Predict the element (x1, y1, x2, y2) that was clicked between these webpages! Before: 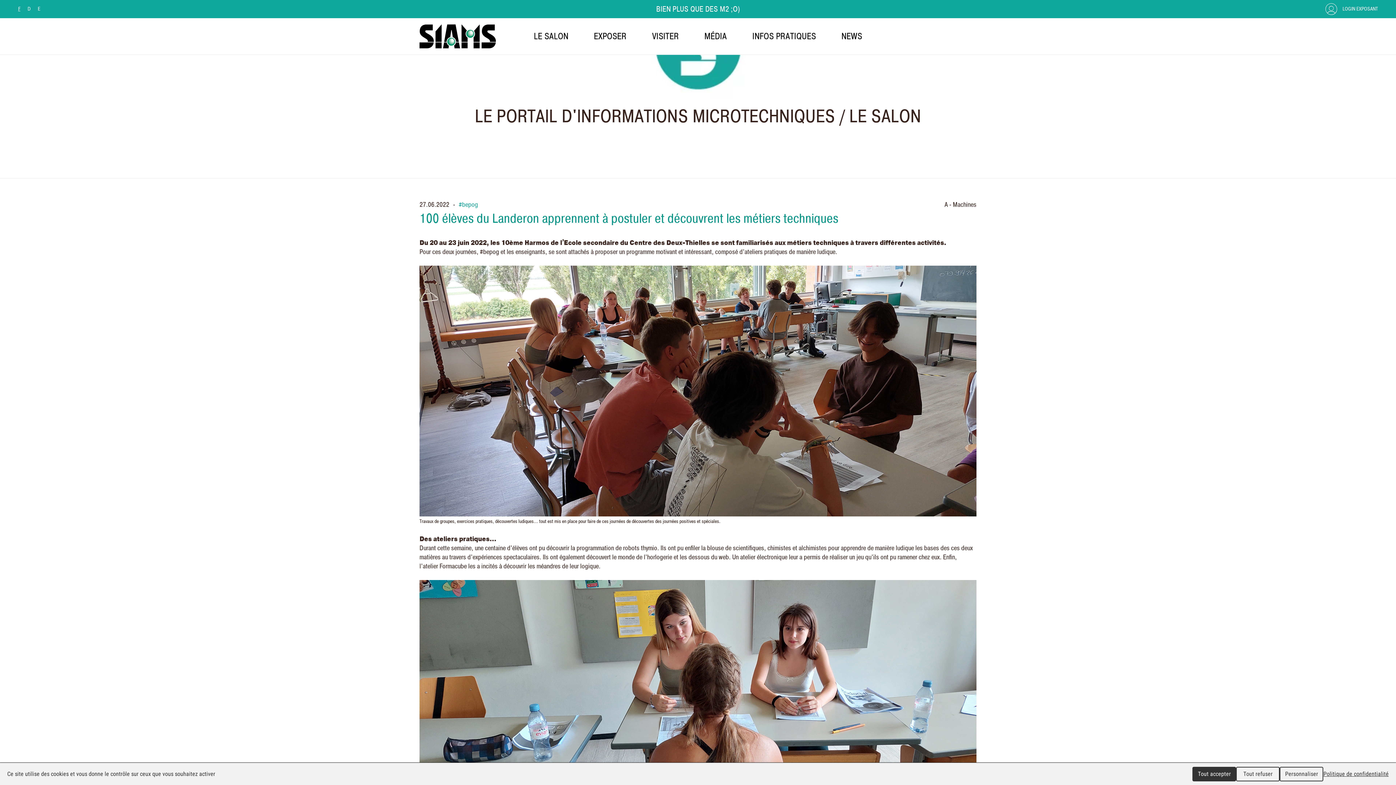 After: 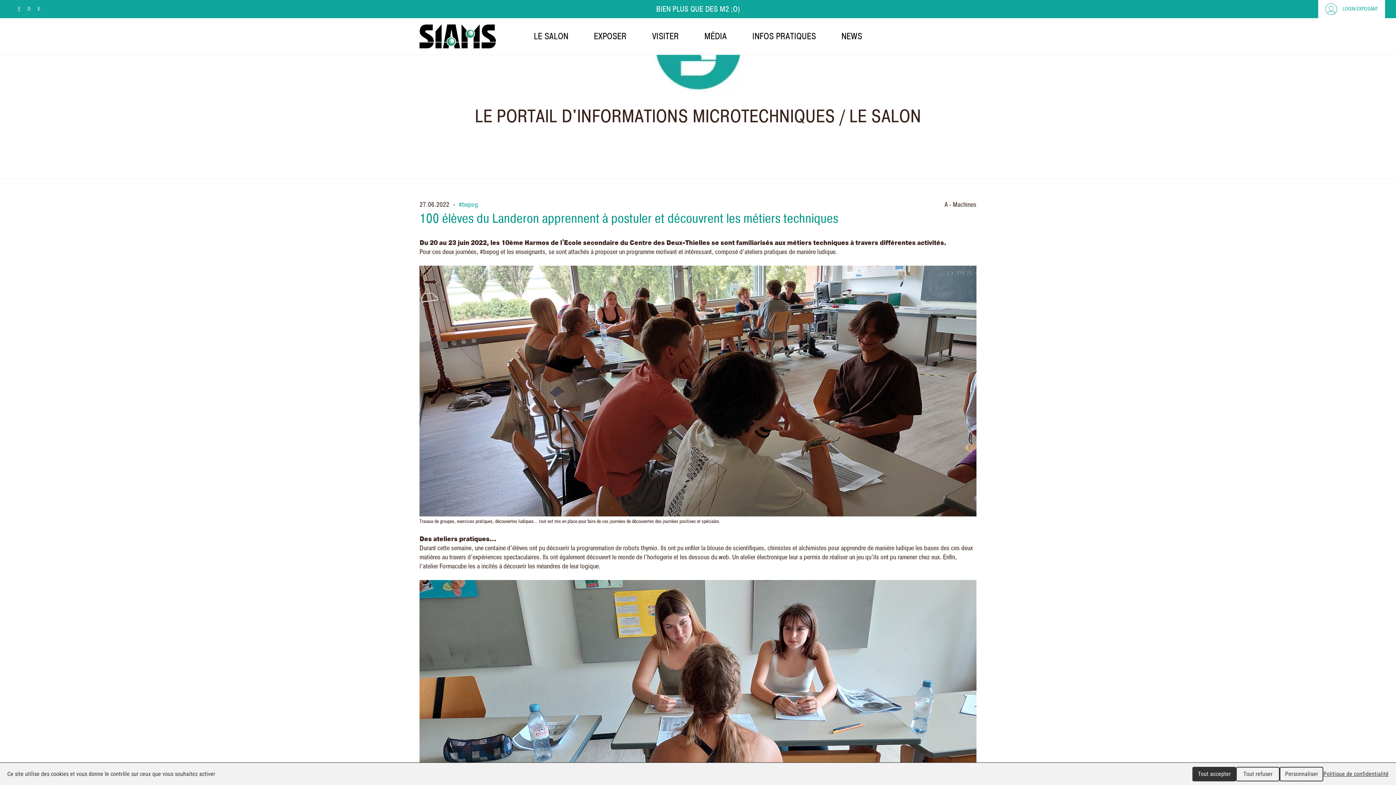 Action: label: LOGIN EXPOSANT bbox: (1318, 0, 1385, 18)